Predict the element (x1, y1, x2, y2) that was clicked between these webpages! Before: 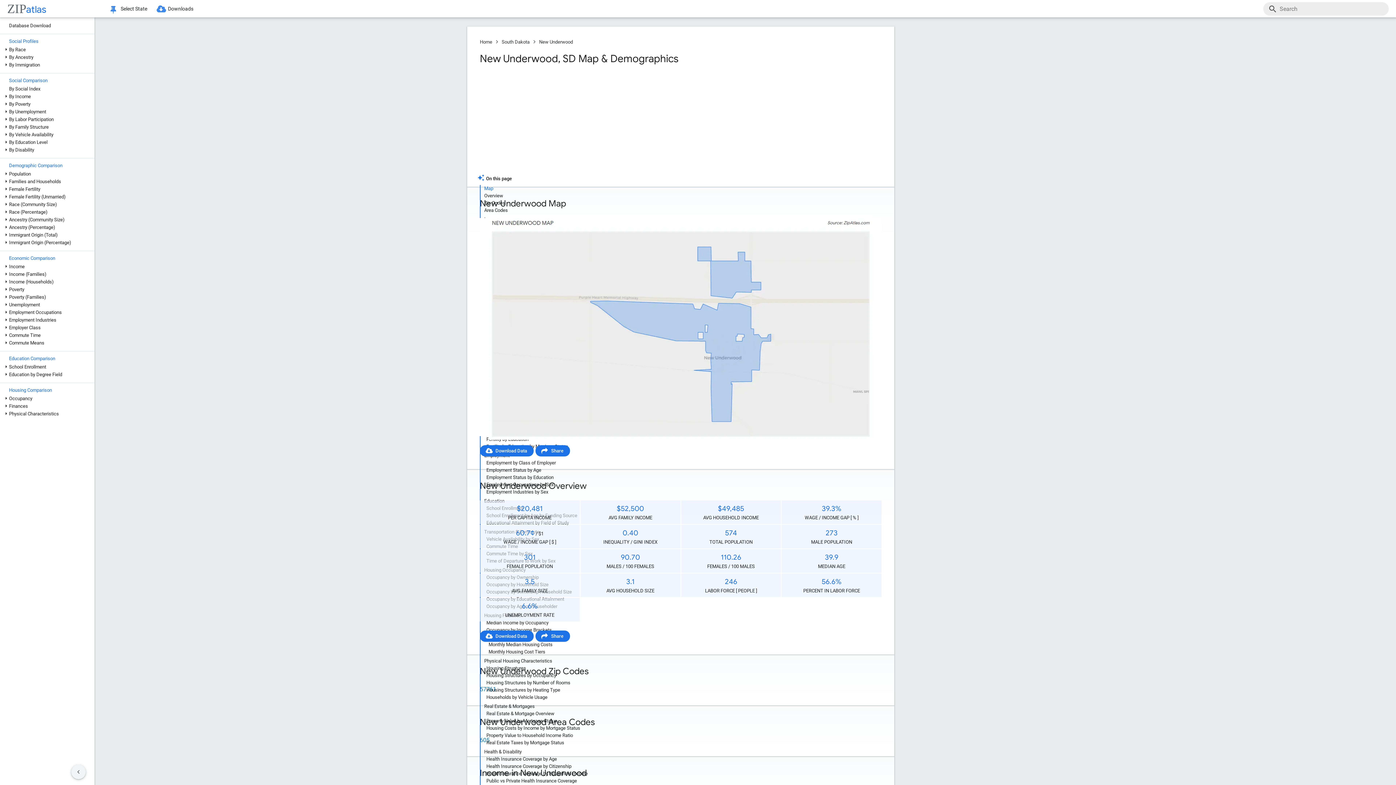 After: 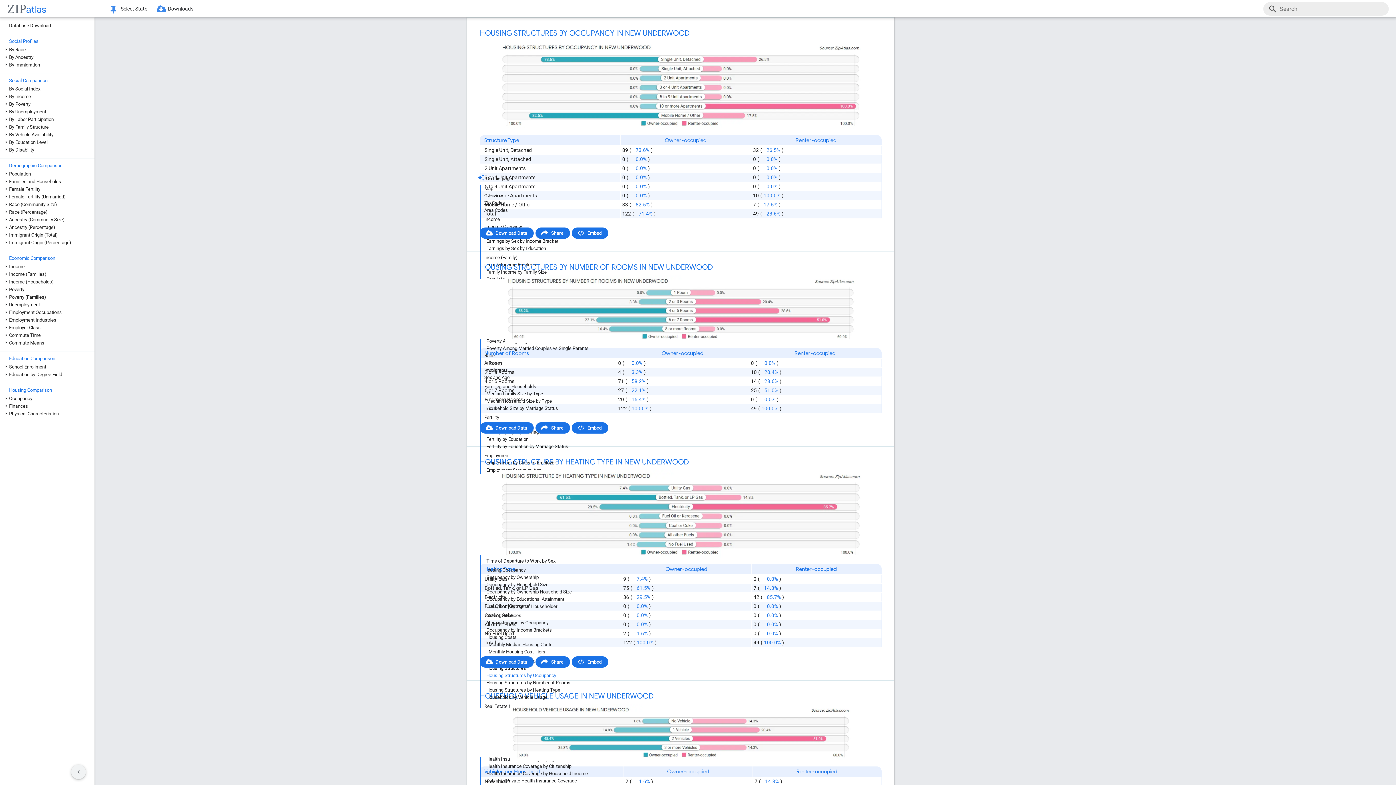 Action: label: Housing Structures by Occupancy bbox: (486, 672, 603, 679)